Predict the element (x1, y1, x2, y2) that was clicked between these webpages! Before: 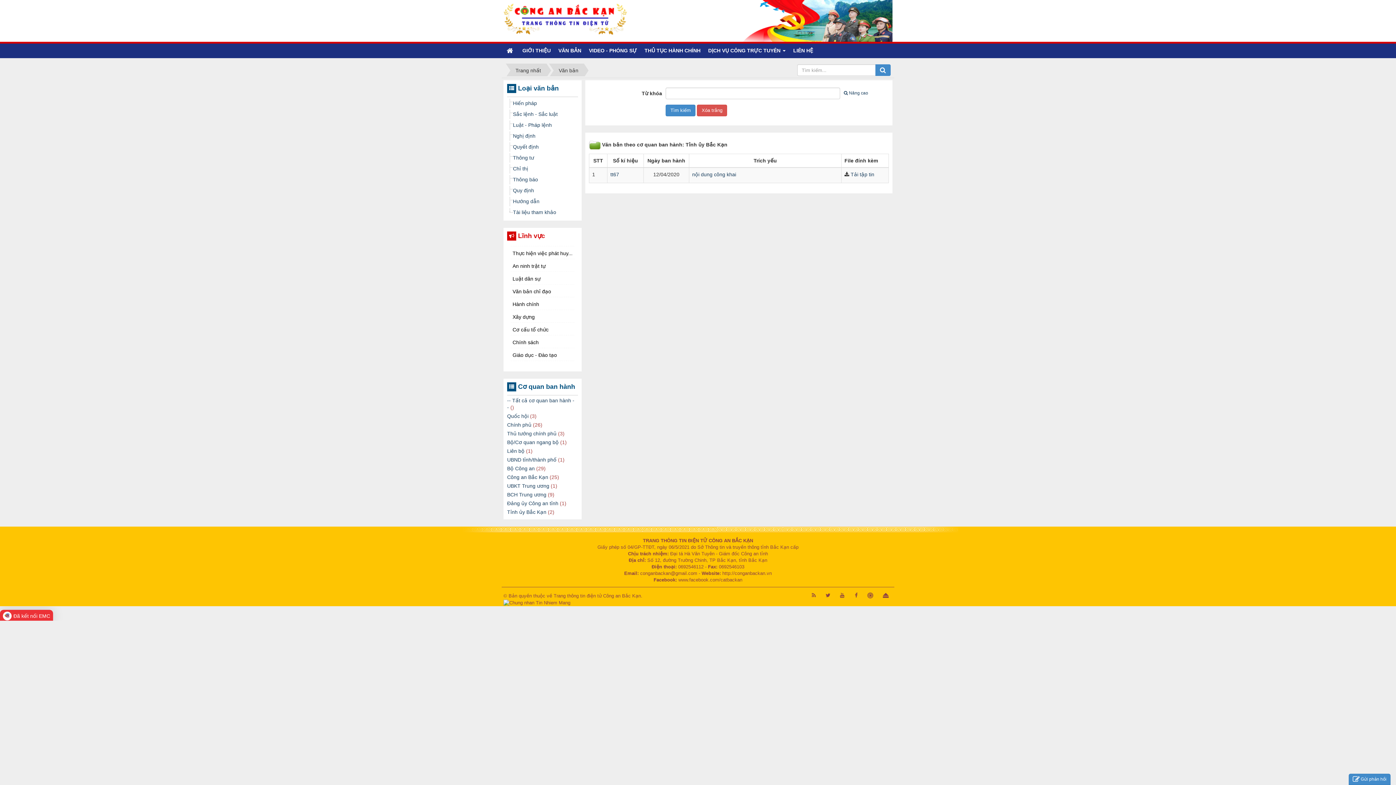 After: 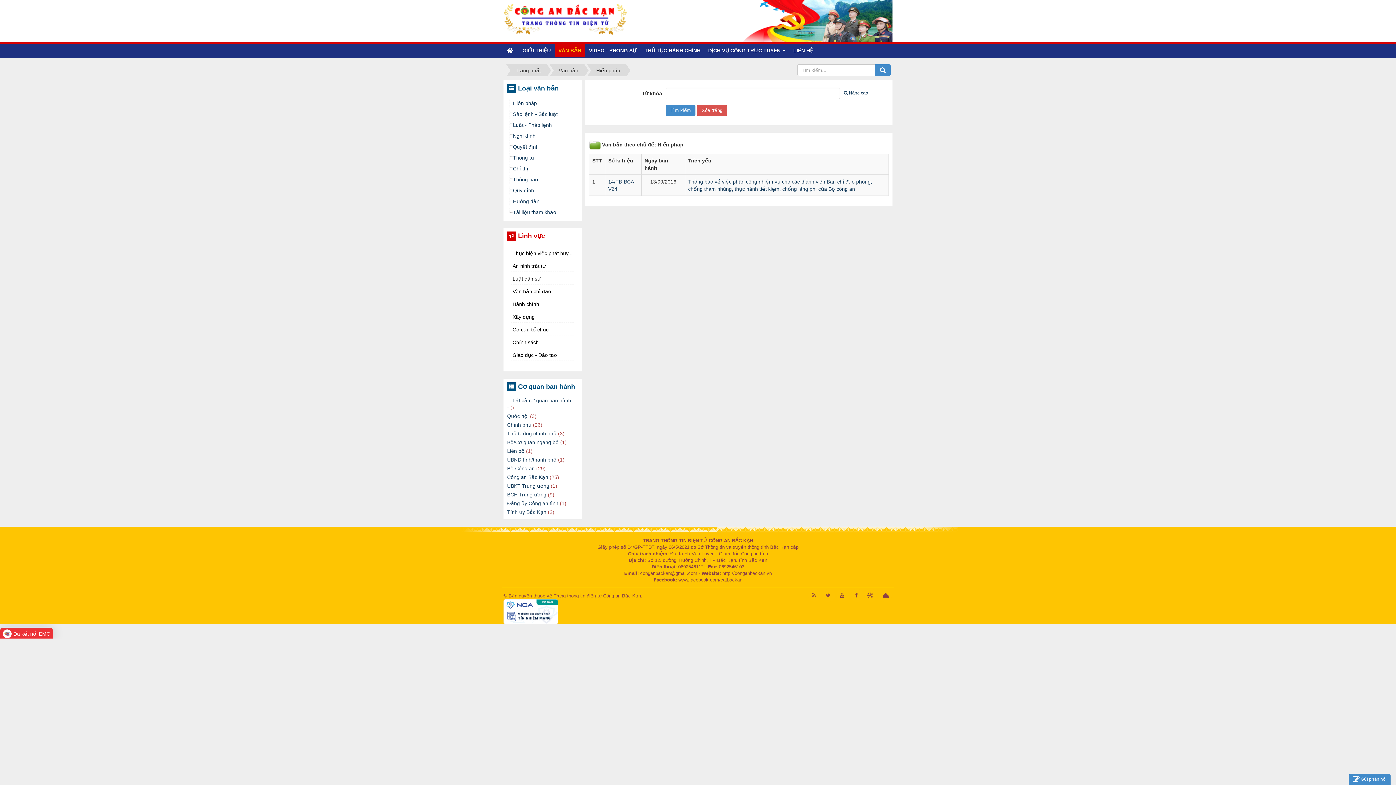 Action: label: Hiến pháp bbox: (513, 100, 537, 106)